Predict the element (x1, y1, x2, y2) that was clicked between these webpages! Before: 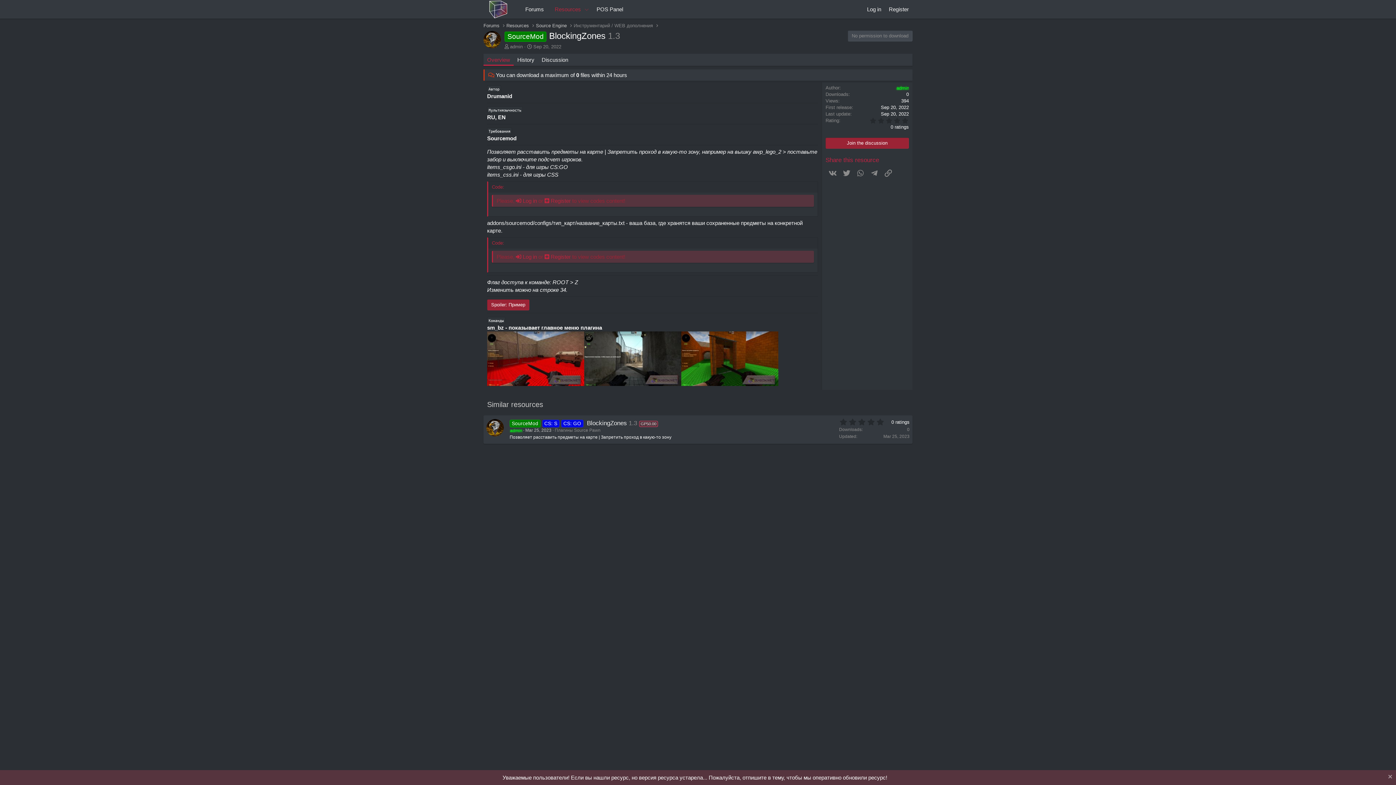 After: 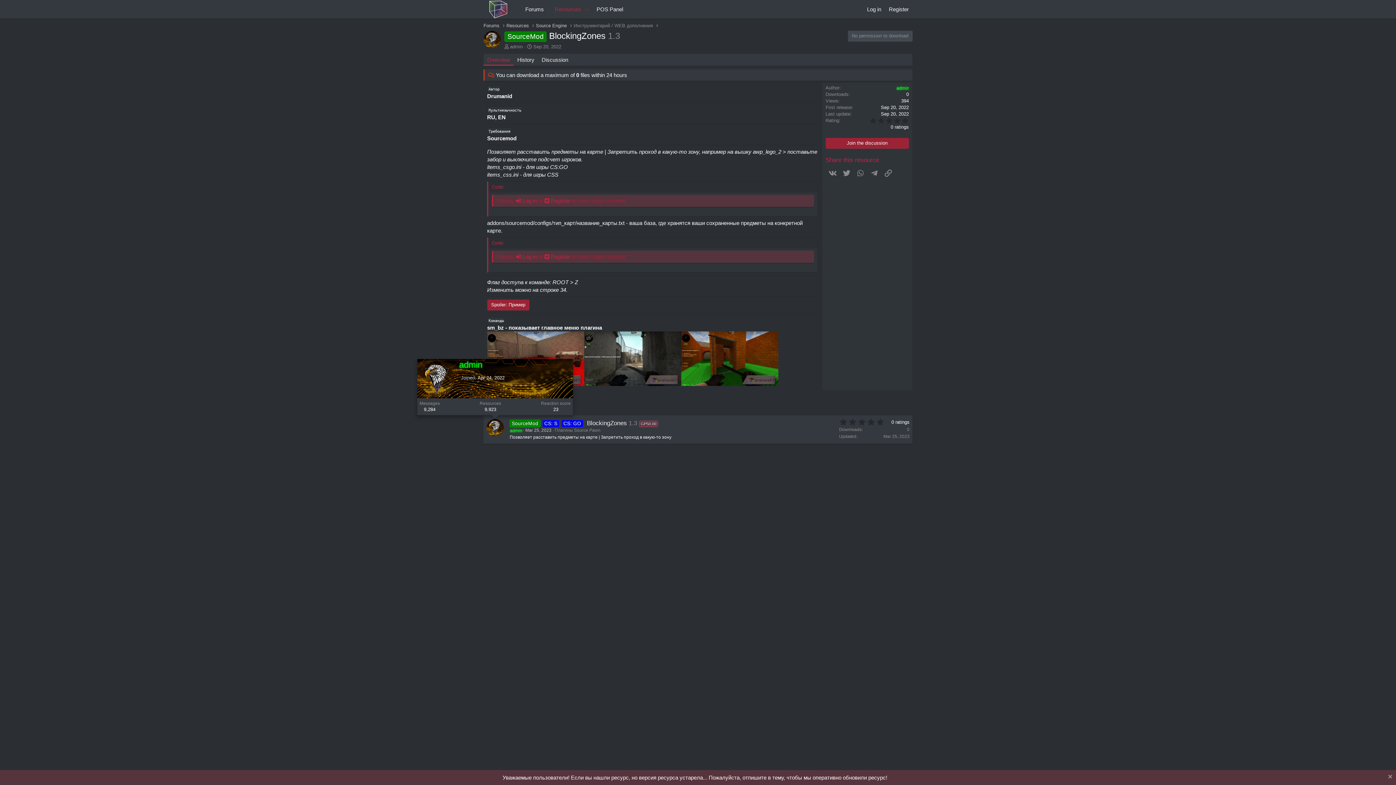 Action: bbox: (486, 419, 504, 436)